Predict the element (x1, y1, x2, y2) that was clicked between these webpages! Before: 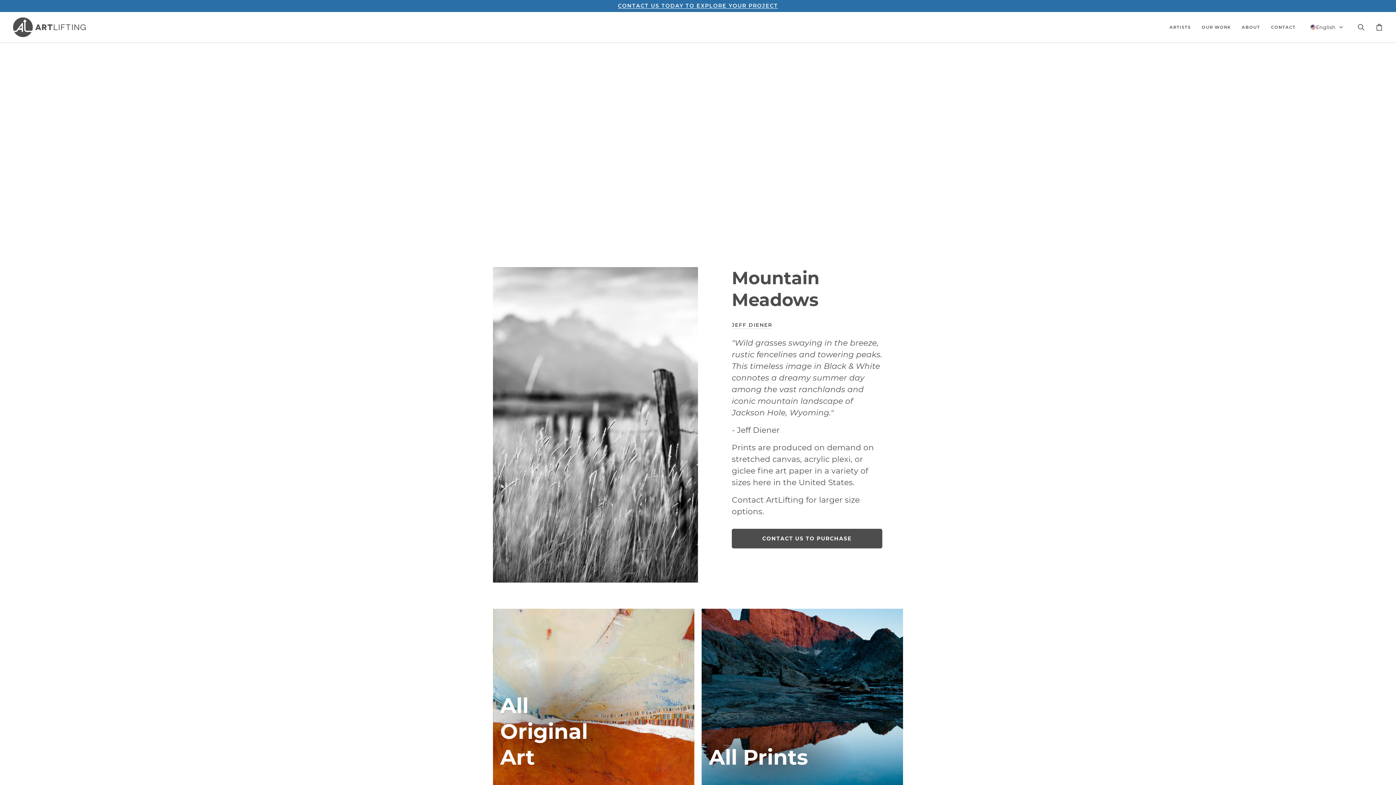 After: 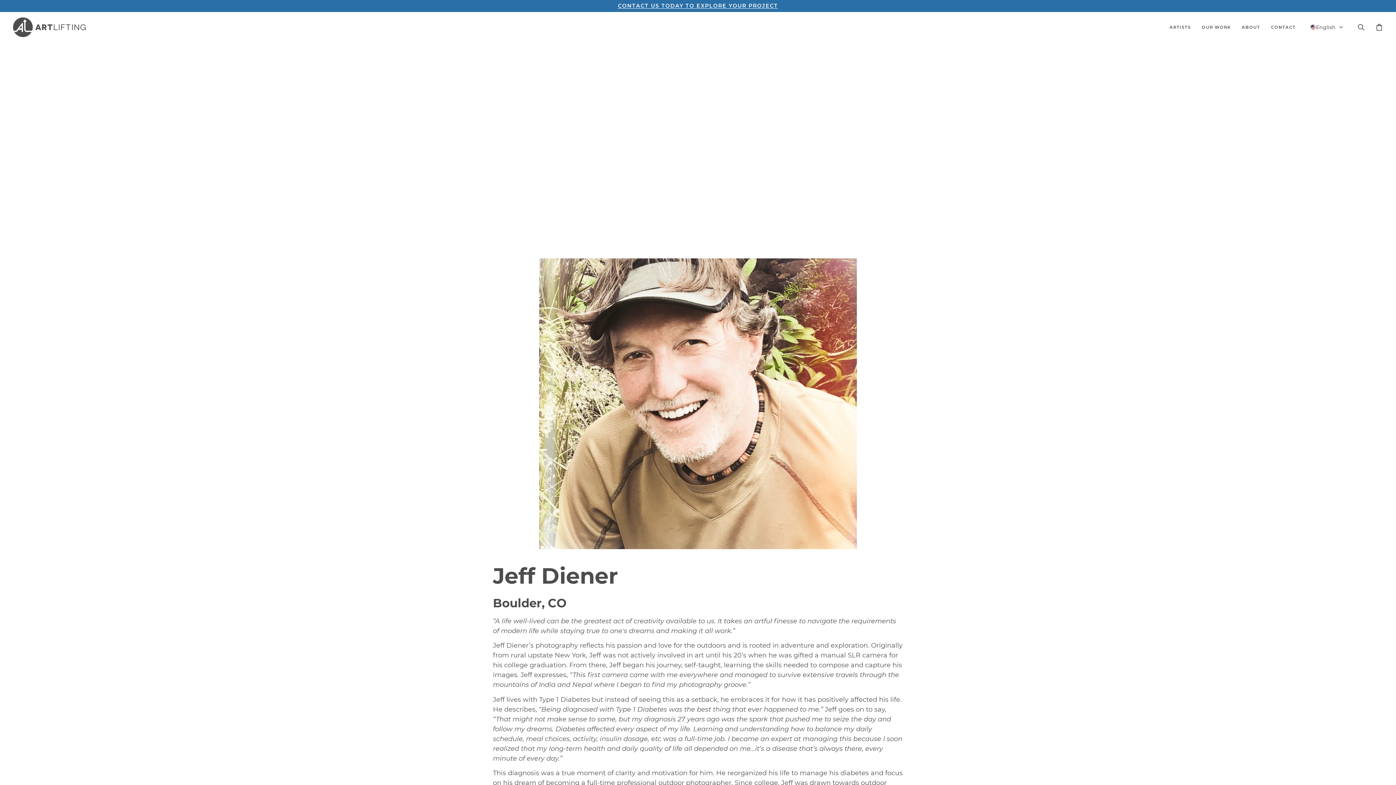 Action: bbox: (732, 321, 772, 328) label: JEFF DIENER